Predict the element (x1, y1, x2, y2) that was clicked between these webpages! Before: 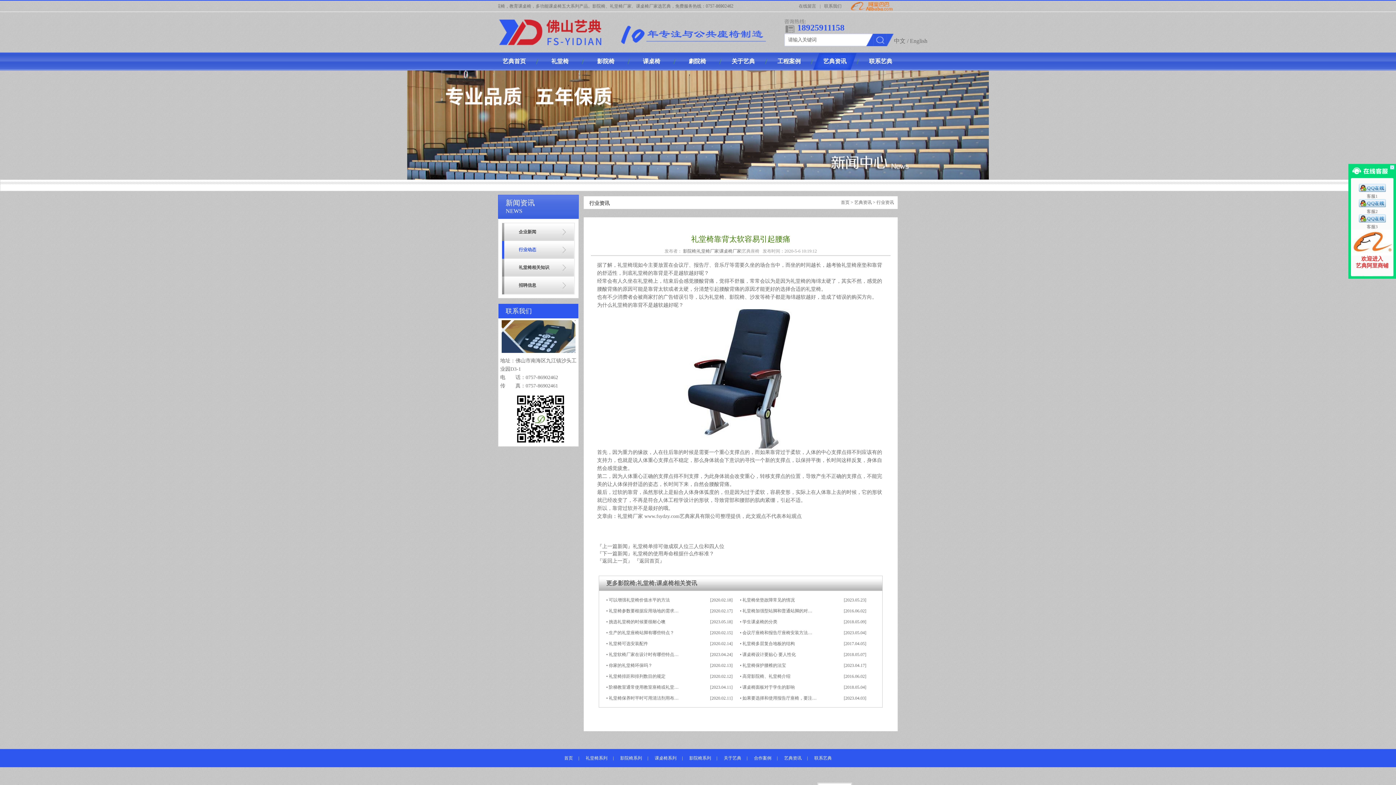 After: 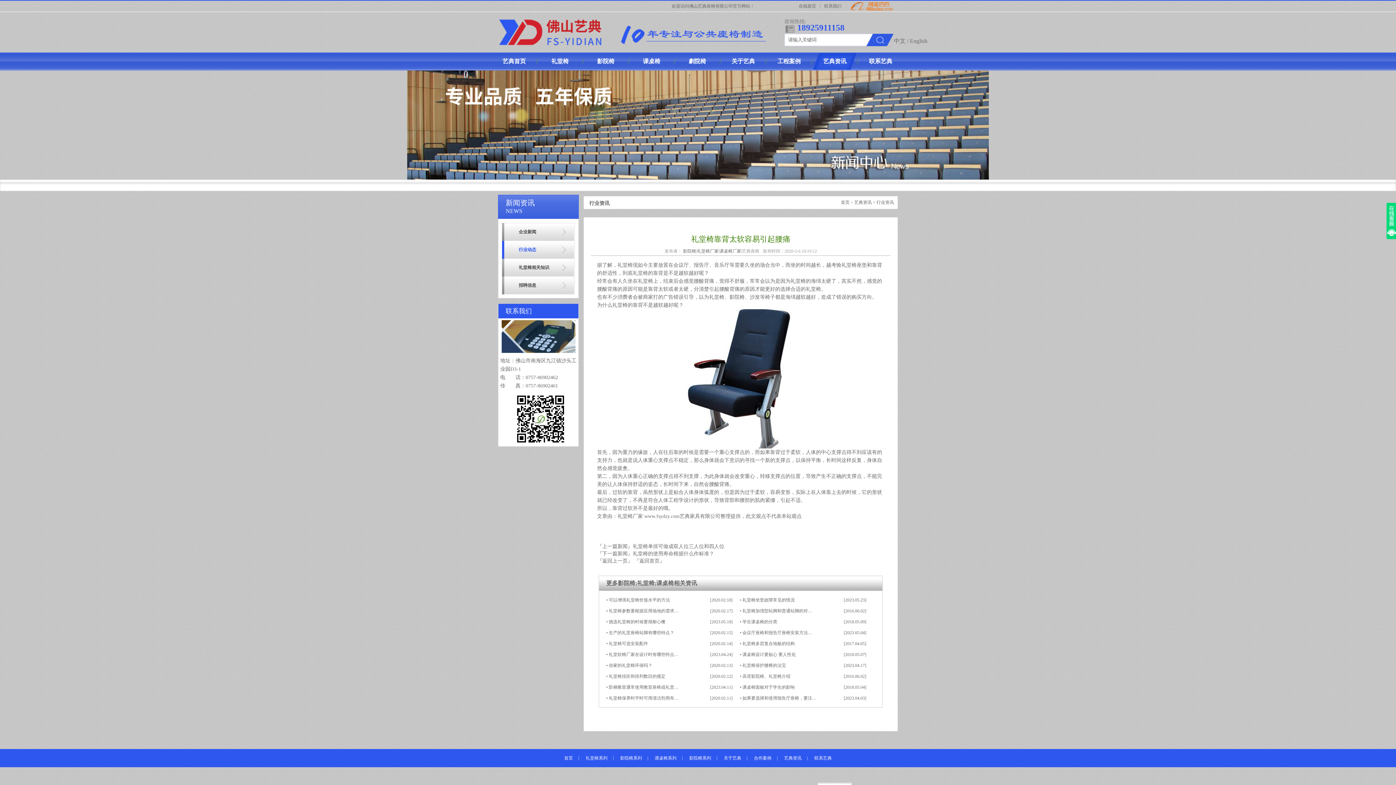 Action: bbox: (1390, 165, 1394, 169)